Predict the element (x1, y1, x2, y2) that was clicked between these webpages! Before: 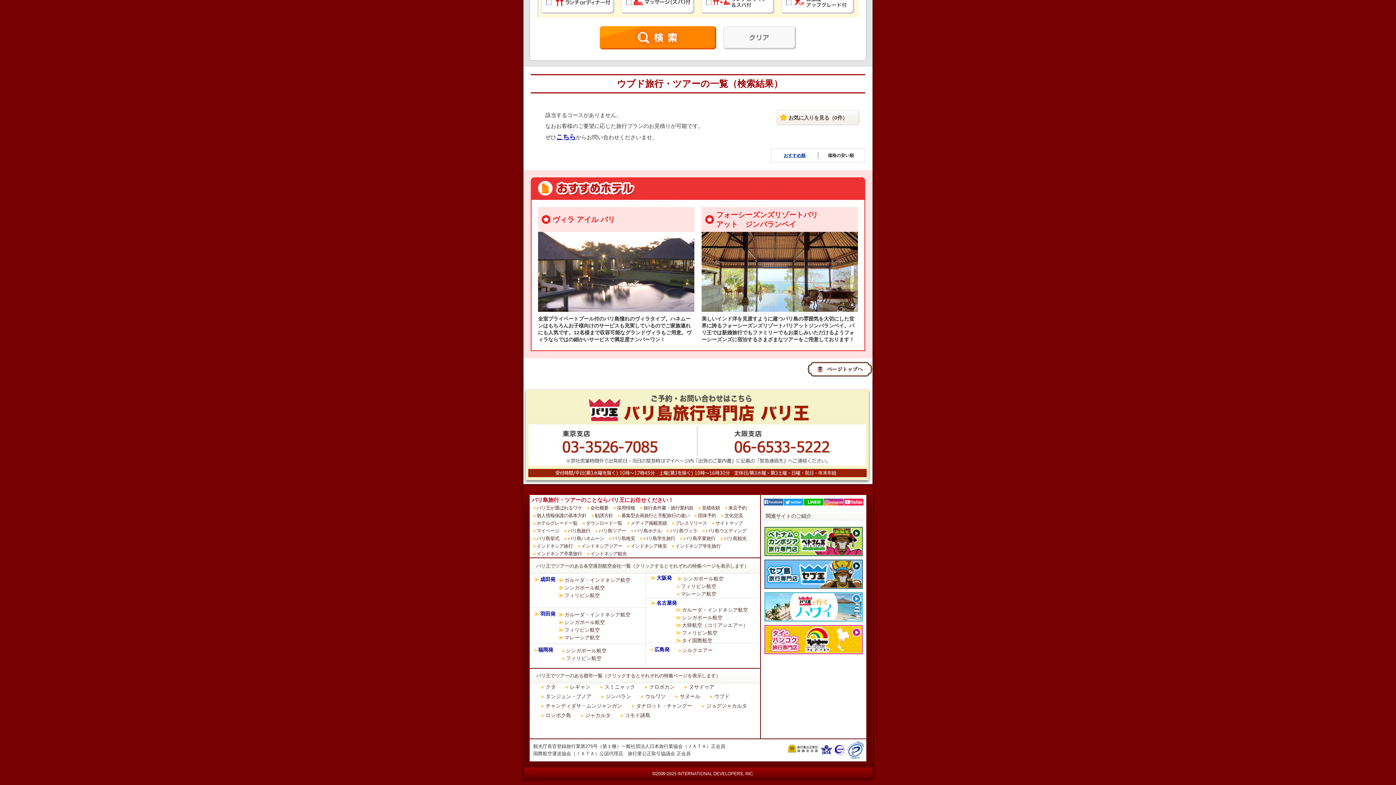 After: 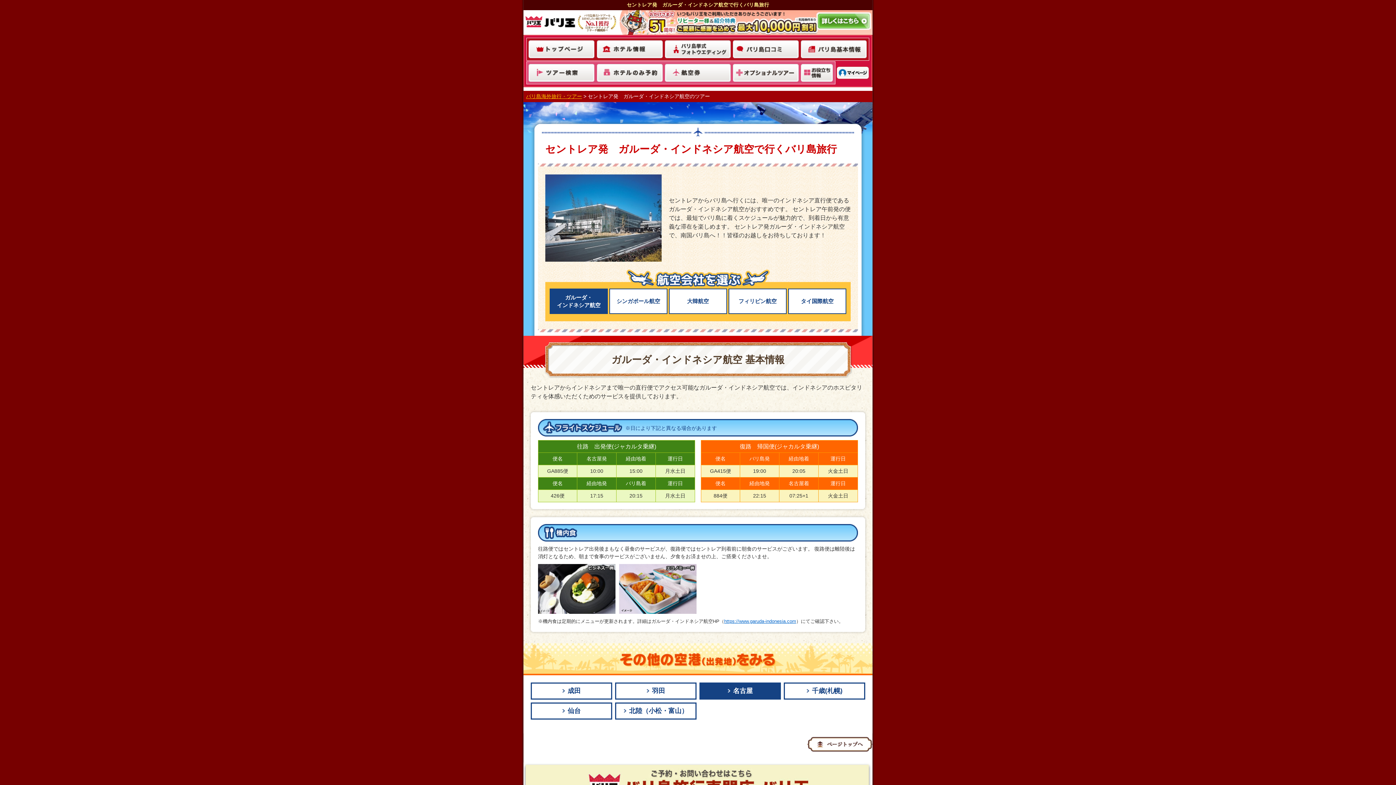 Action: label: ガルーダ・インドネシア航空 bbox: (682, 606, 748, 614)